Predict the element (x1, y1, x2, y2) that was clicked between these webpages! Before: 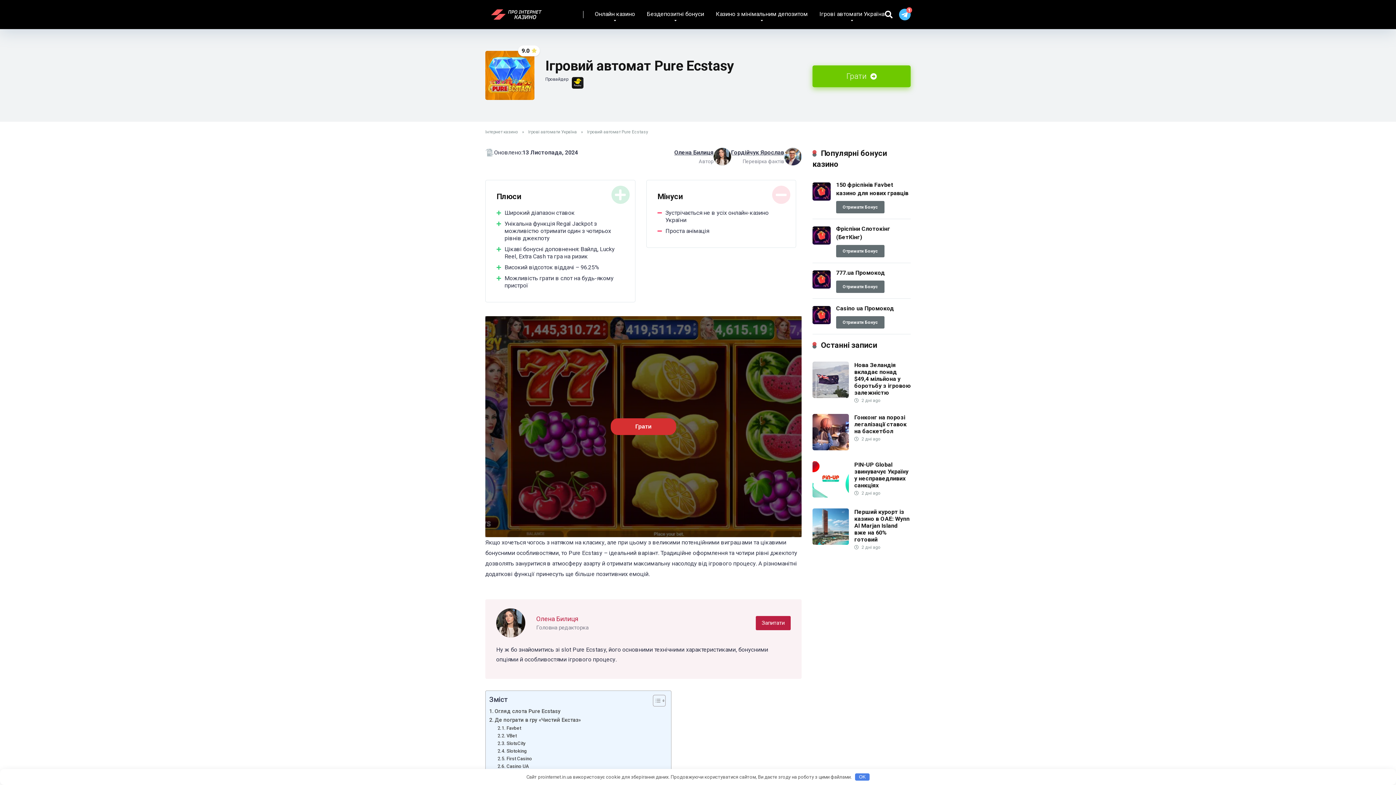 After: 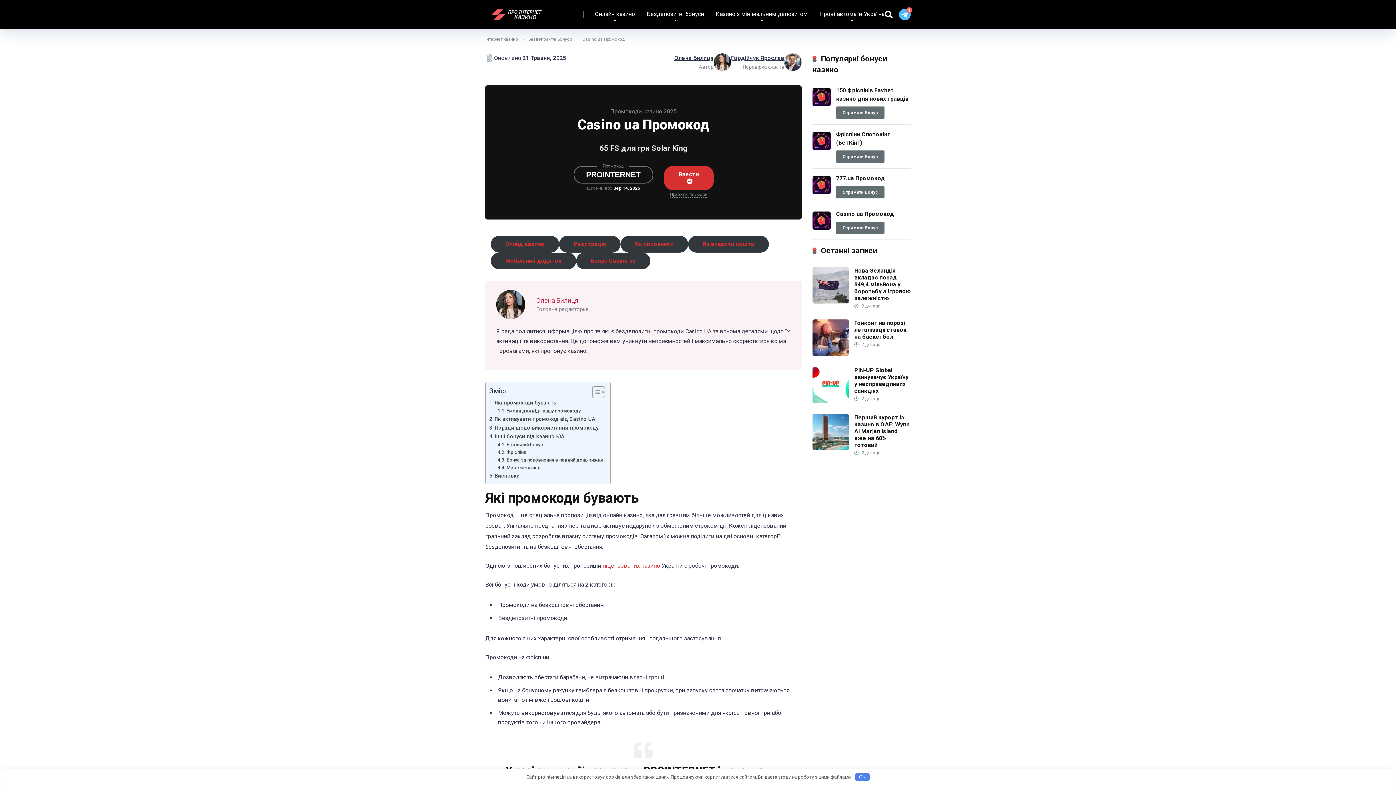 Action: bbox: (836, 305, 894, 312) label: Casino ua Промокод